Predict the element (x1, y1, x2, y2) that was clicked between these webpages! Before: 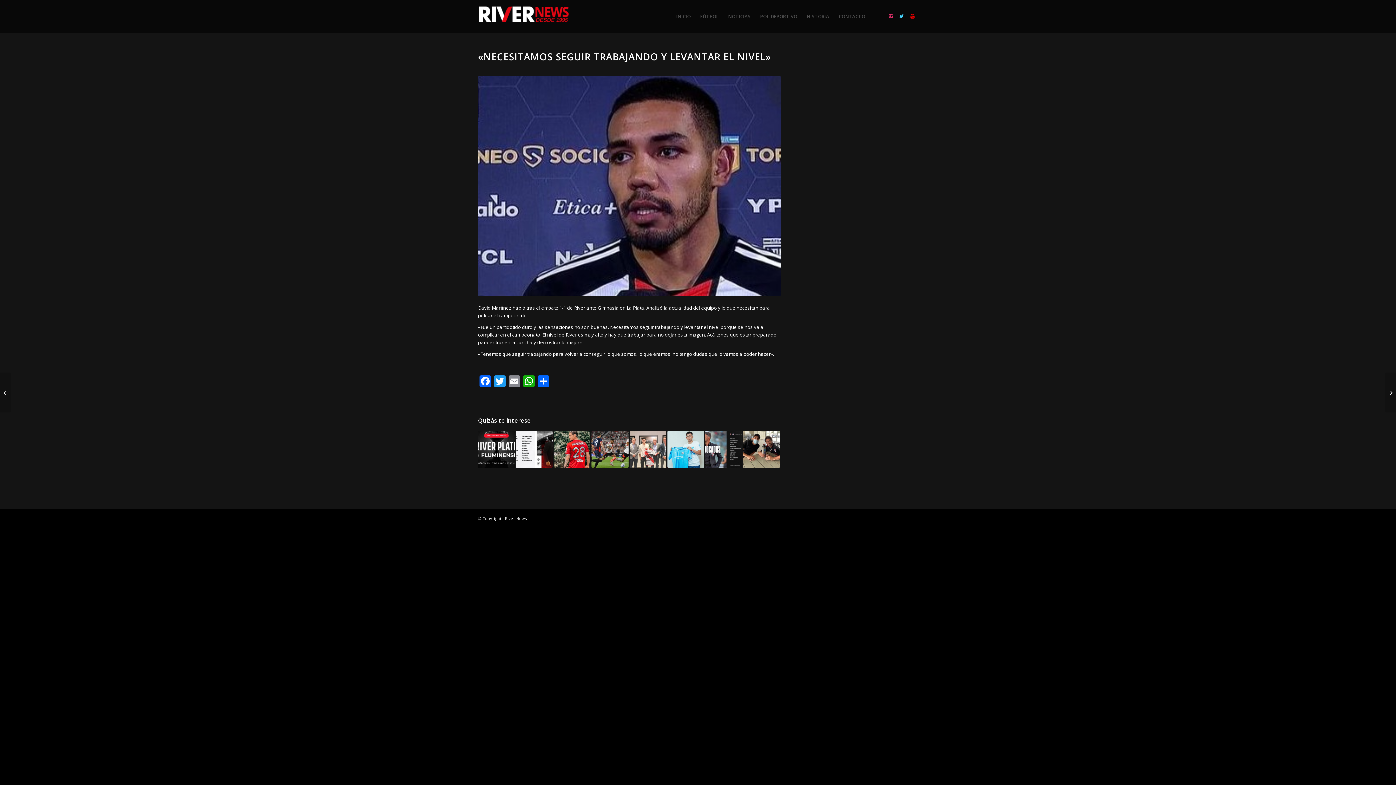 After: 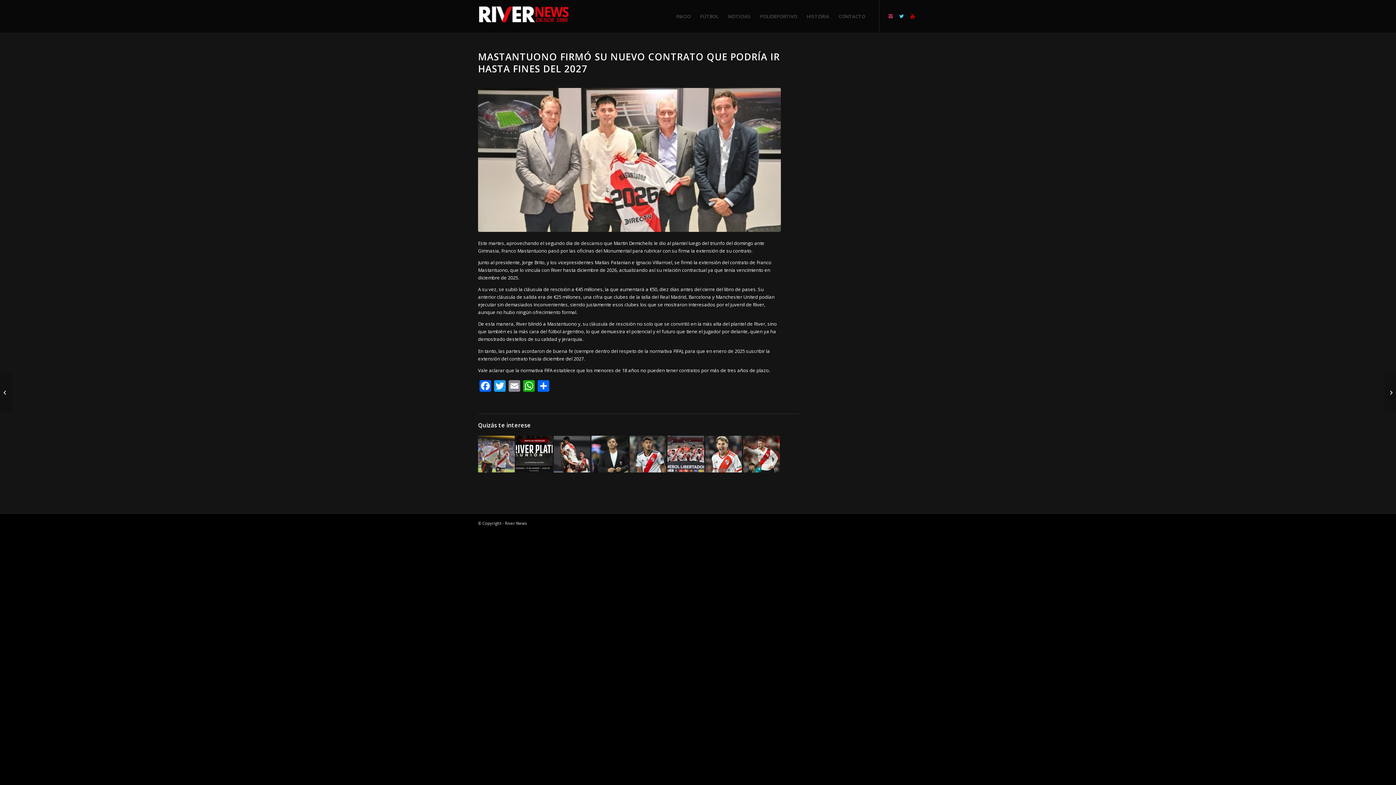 Action: bbox: (629, 431, 666, 467)